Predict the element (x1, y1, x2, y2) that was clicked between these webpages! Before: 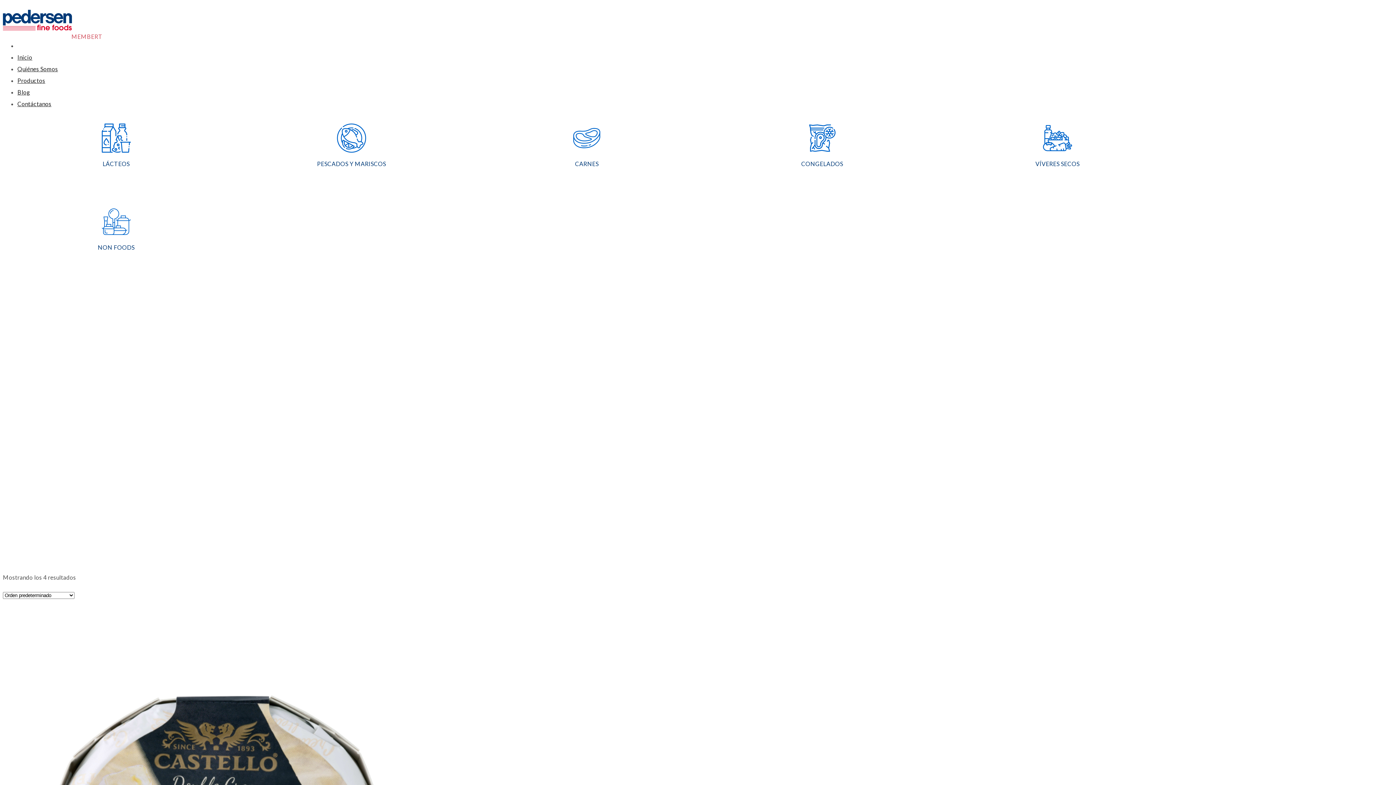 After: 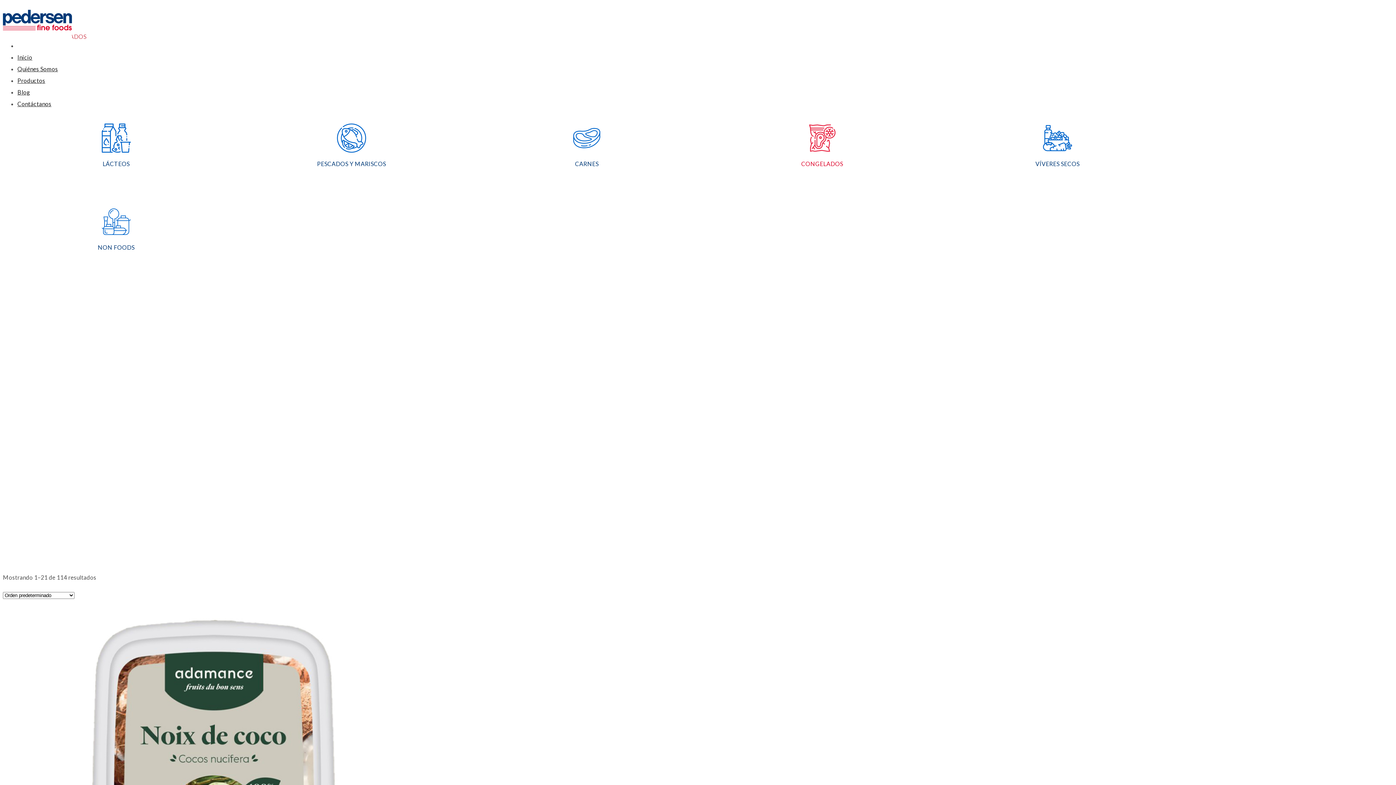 Action: bbox: (705, 147, 939, 153) label: CONGELADOS